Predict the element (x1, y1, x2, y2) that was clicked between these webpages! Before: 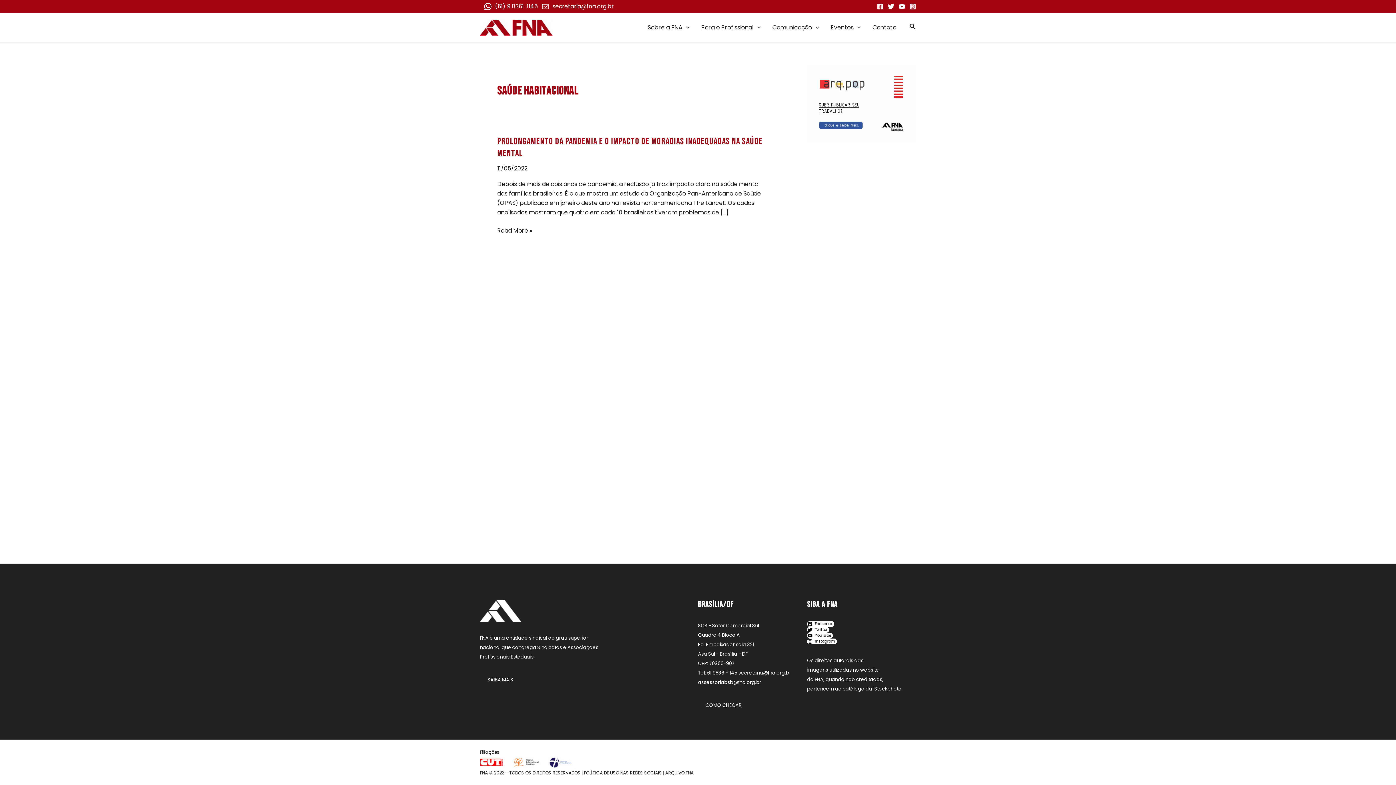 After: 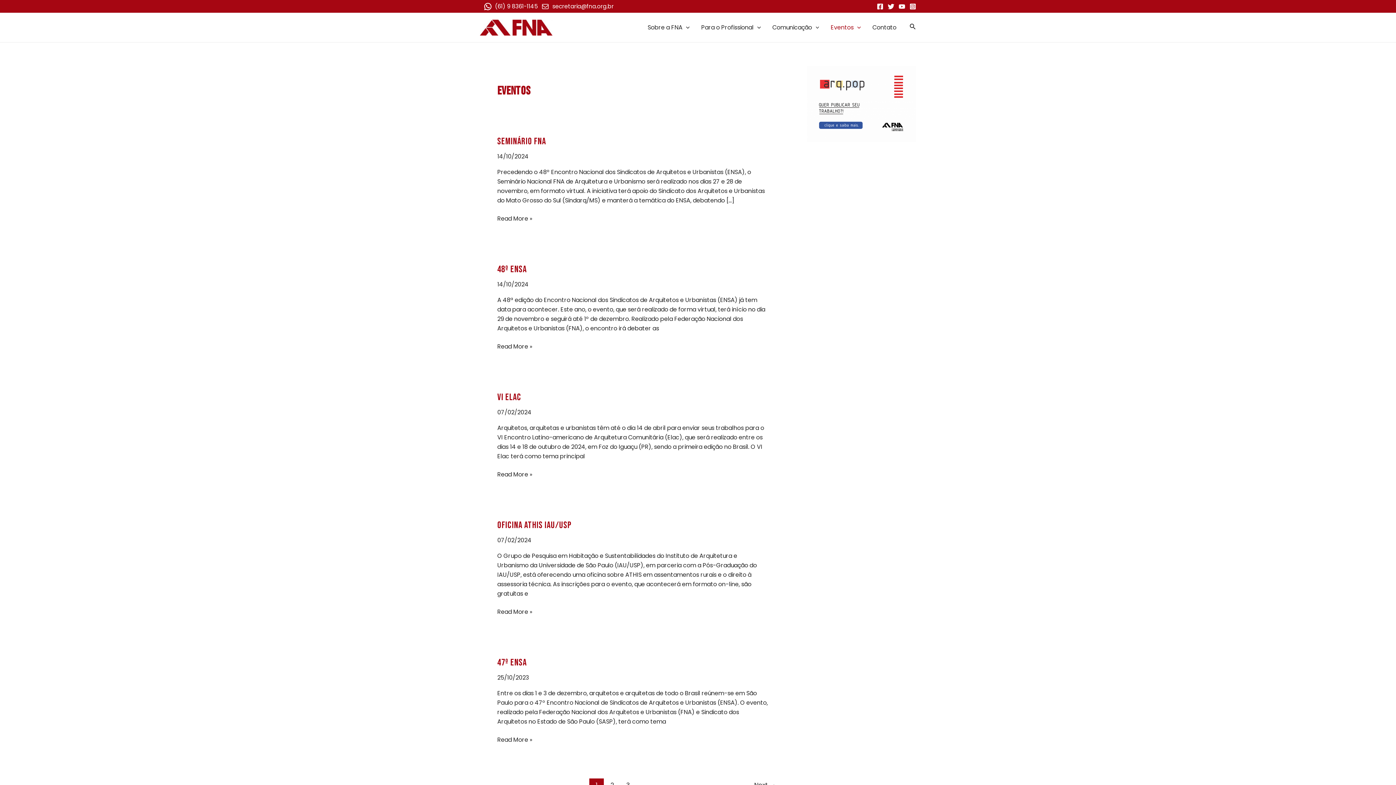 Action: label: Eventos bbox: (825, 13, 866, 42)